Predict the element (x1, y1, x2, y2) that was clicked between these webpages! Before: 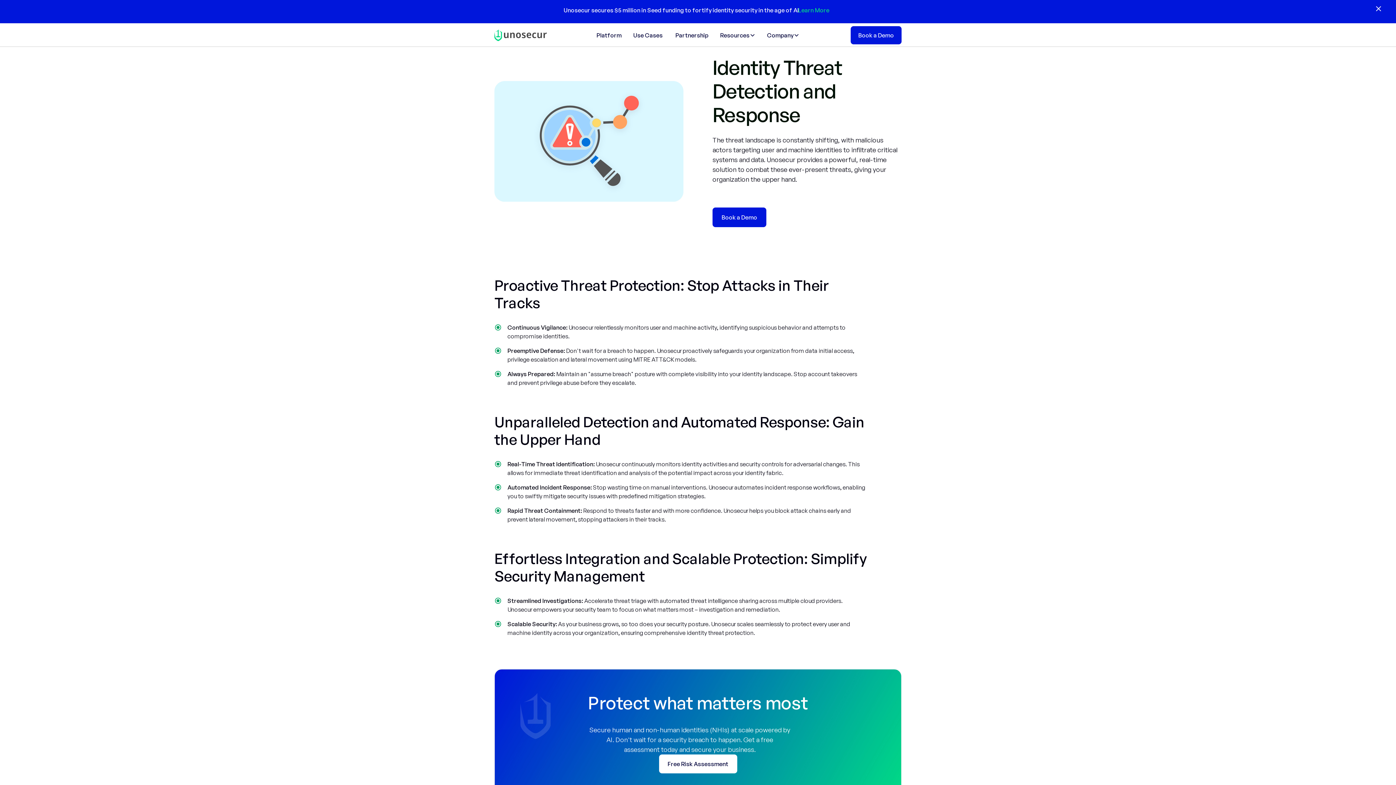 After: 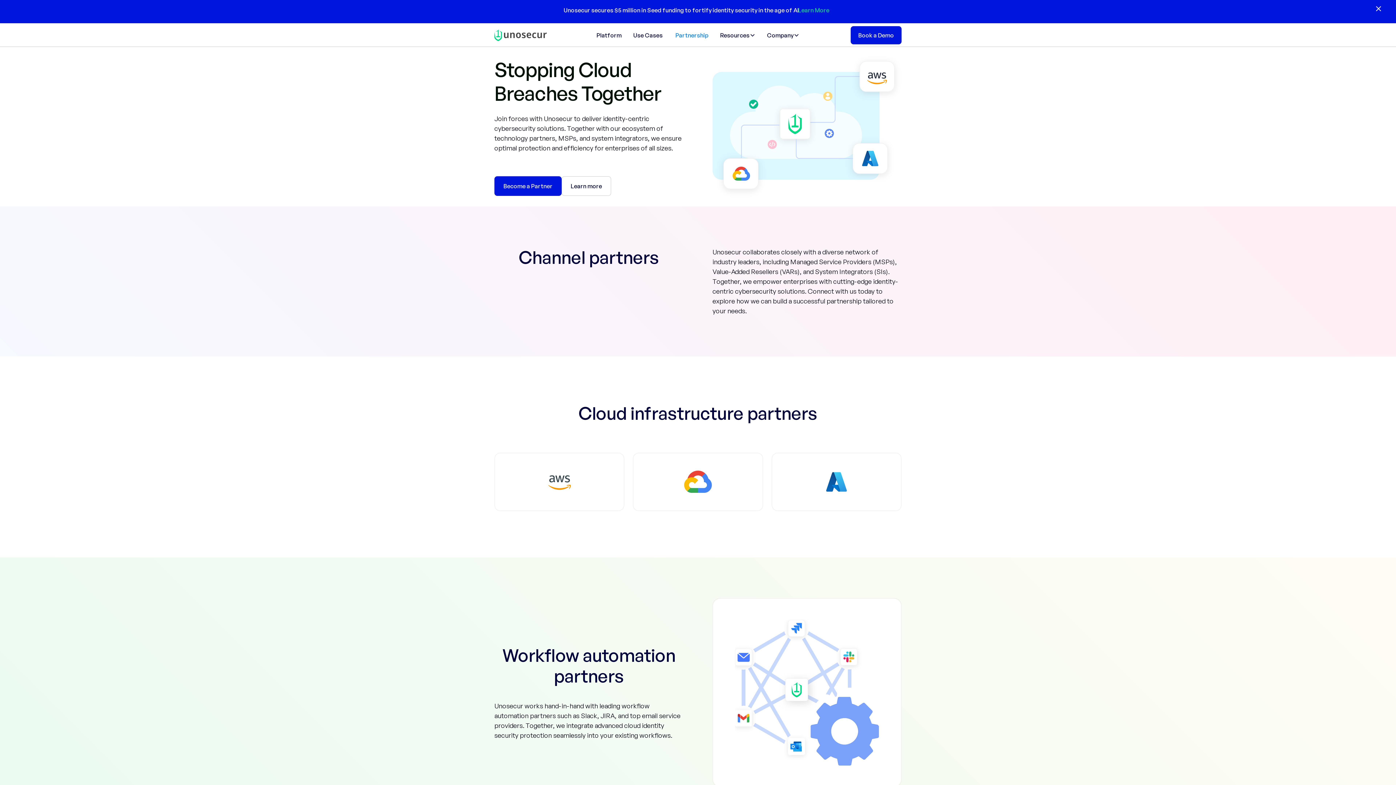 Action: label:  Partnership bbox: (668, 28, 714, 42)